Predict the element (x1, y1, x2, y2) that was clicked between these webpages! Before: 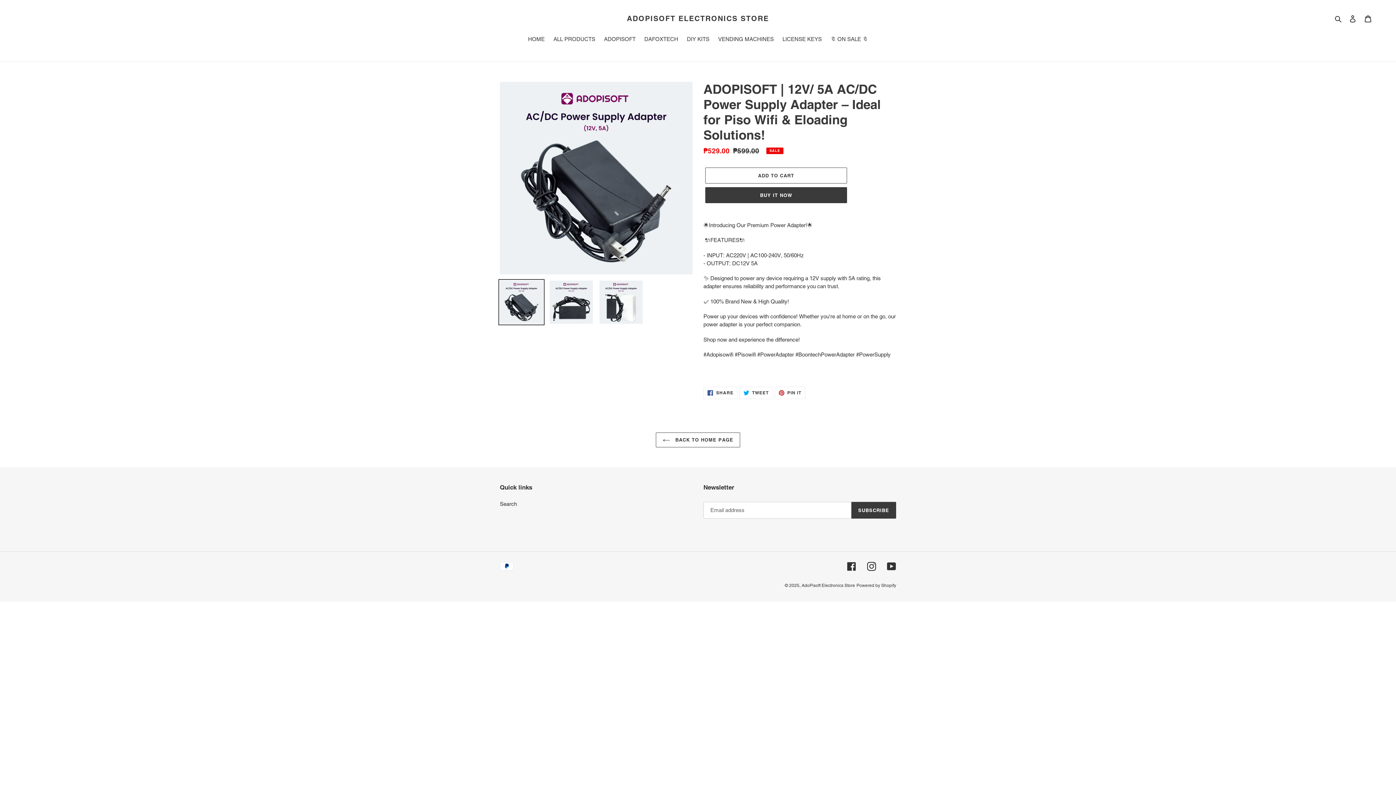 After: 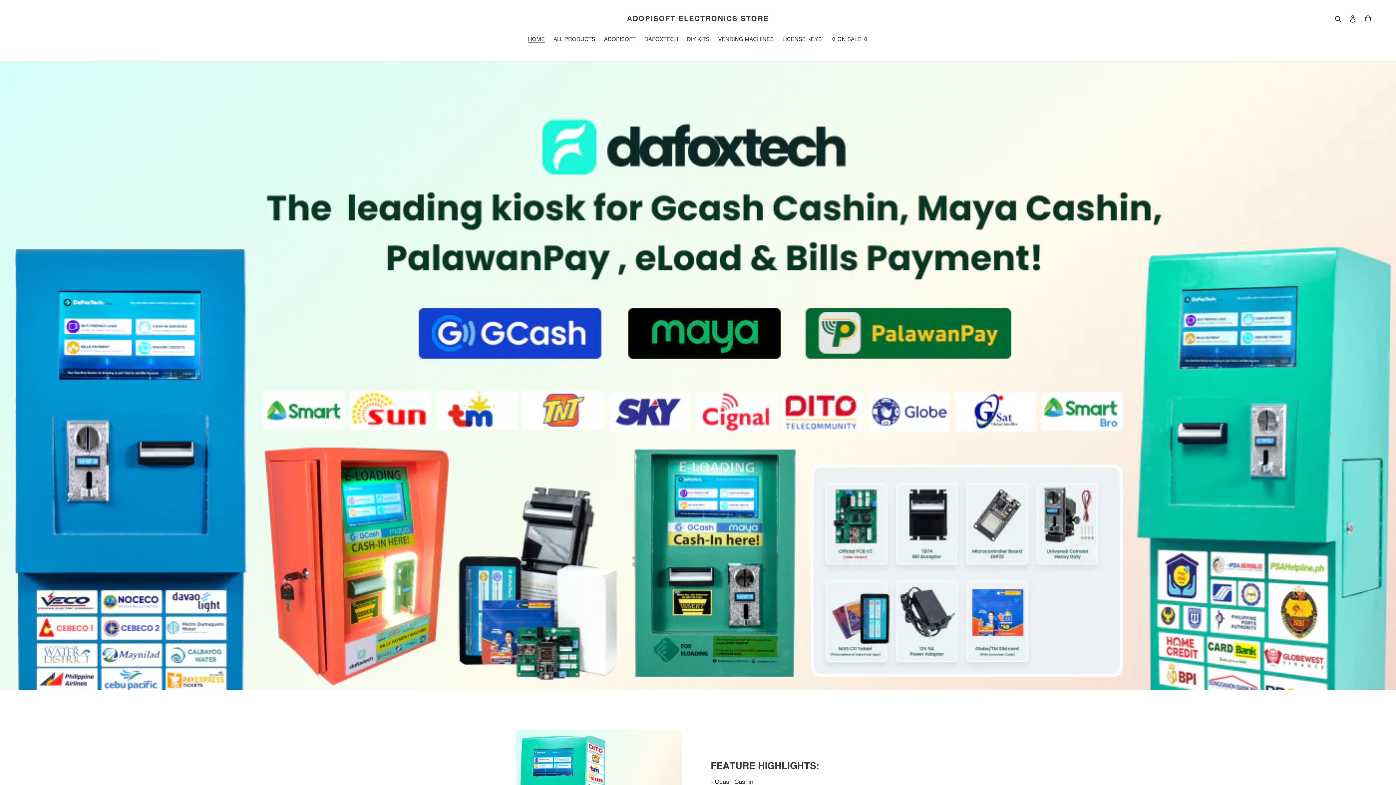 Action: label: HOME bbox: (524, 35, 548, 44)